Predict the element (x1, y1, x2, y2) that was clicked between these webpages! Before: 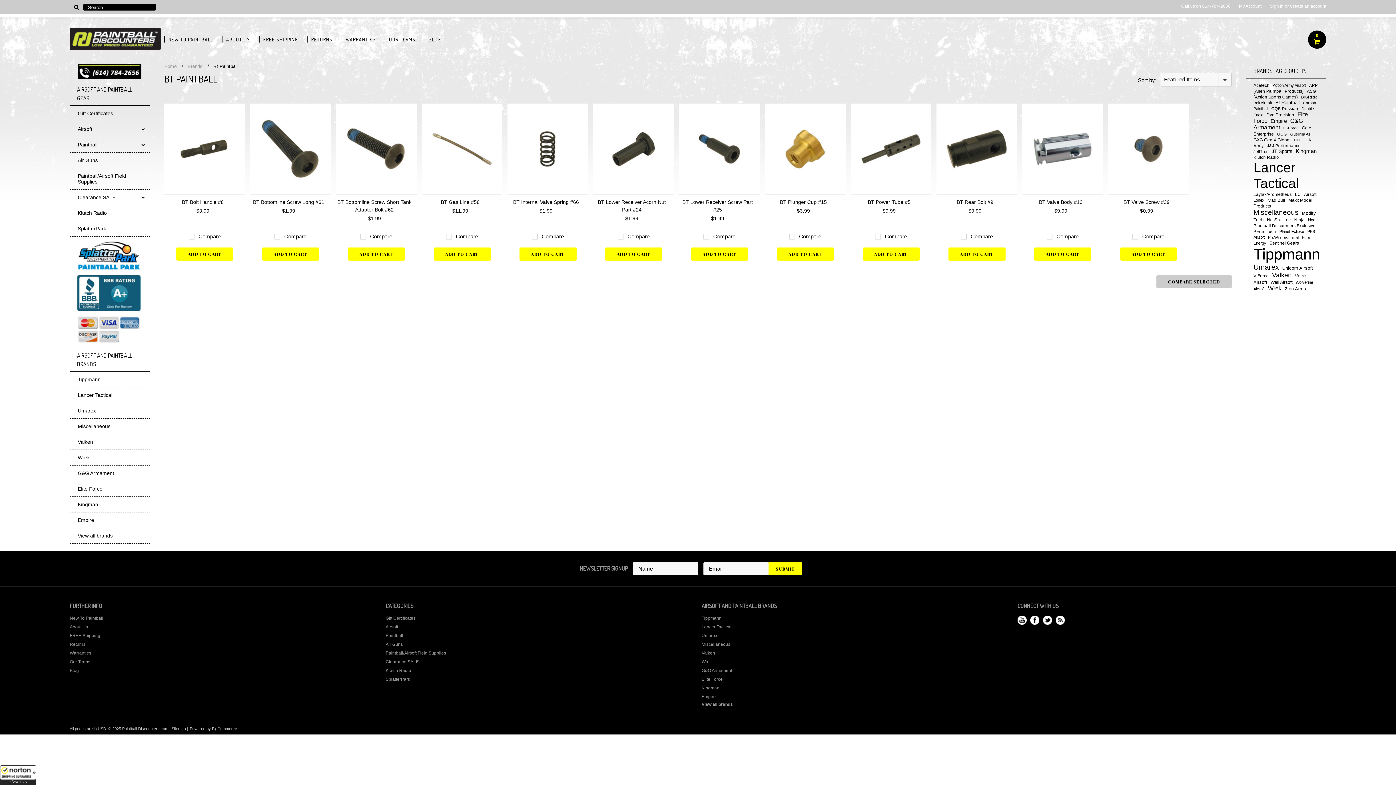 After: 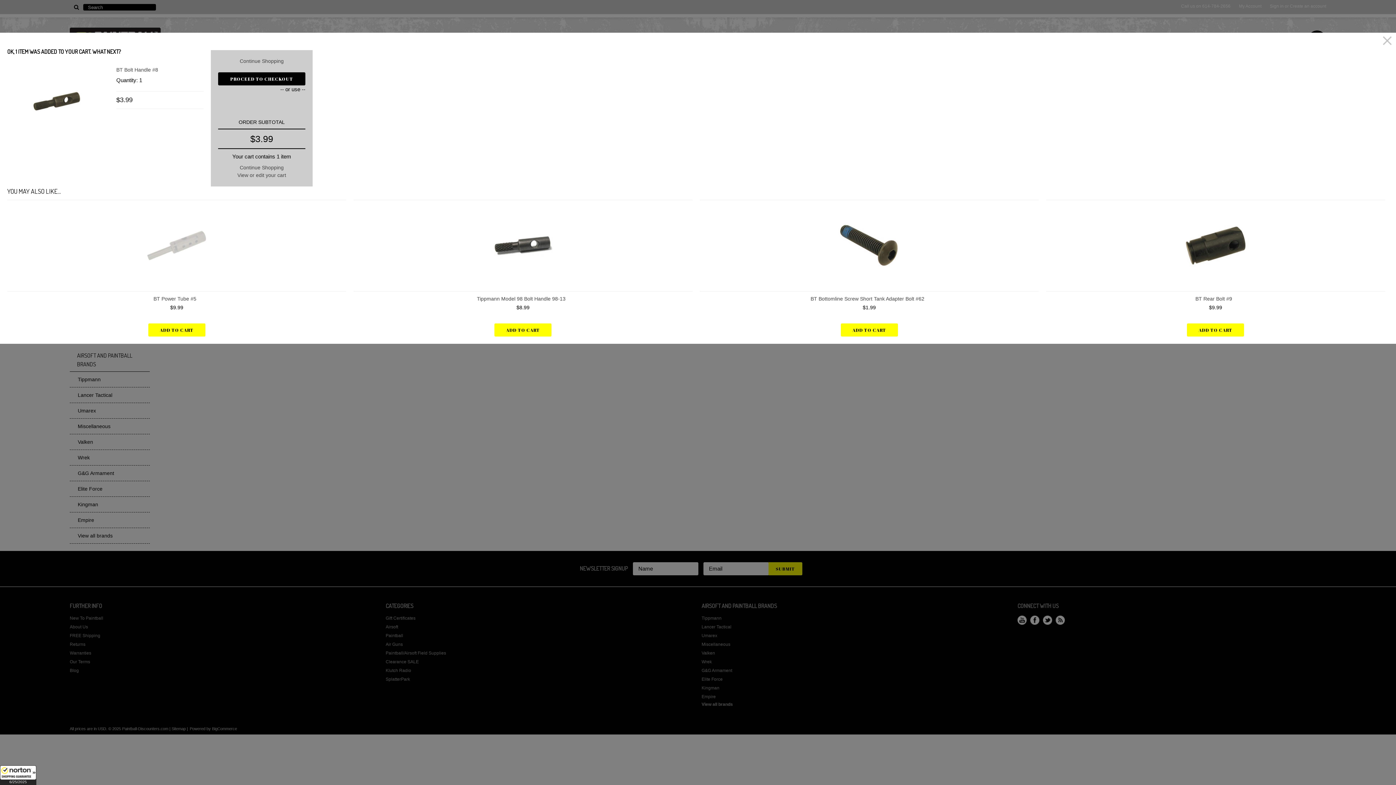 Action: bbox: (176, 247, 233, 260) label: ADD TO CART